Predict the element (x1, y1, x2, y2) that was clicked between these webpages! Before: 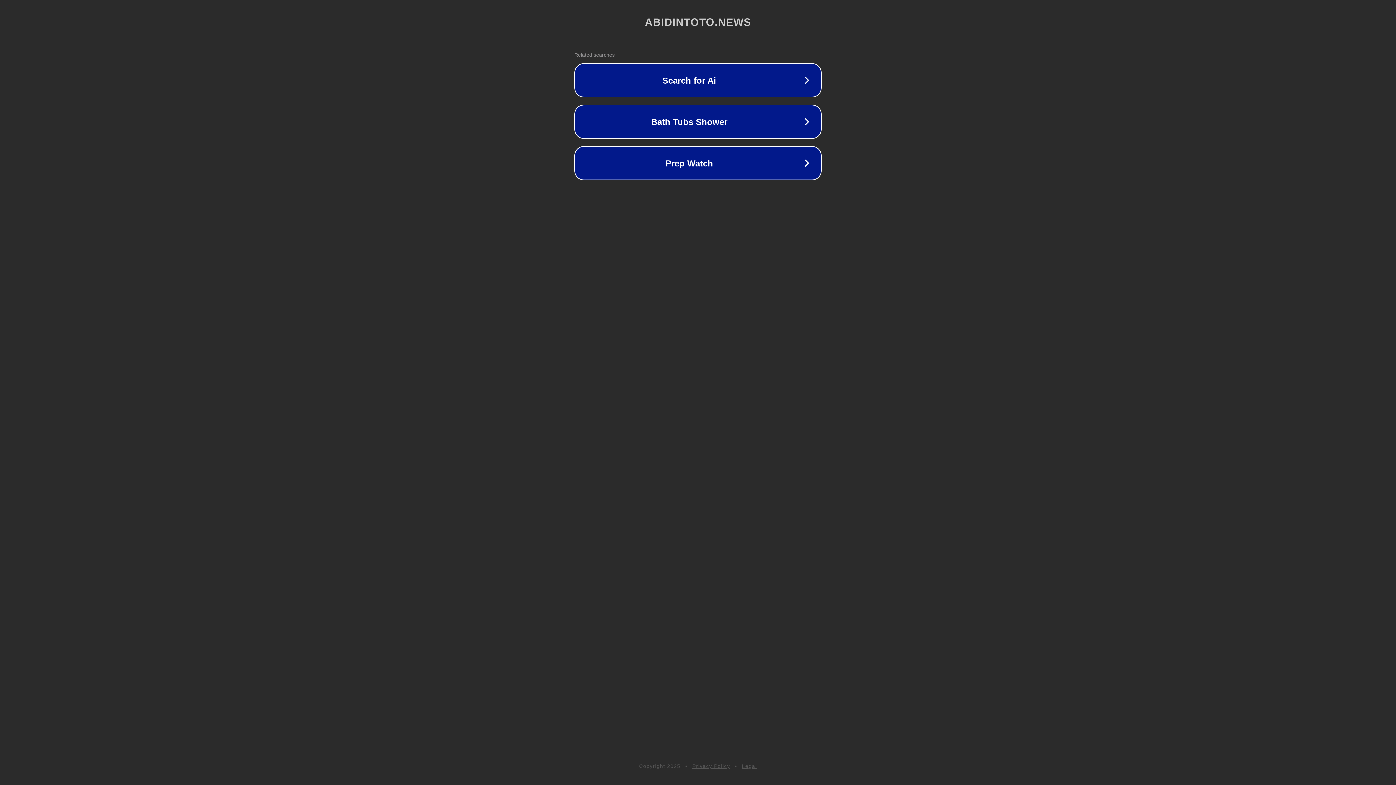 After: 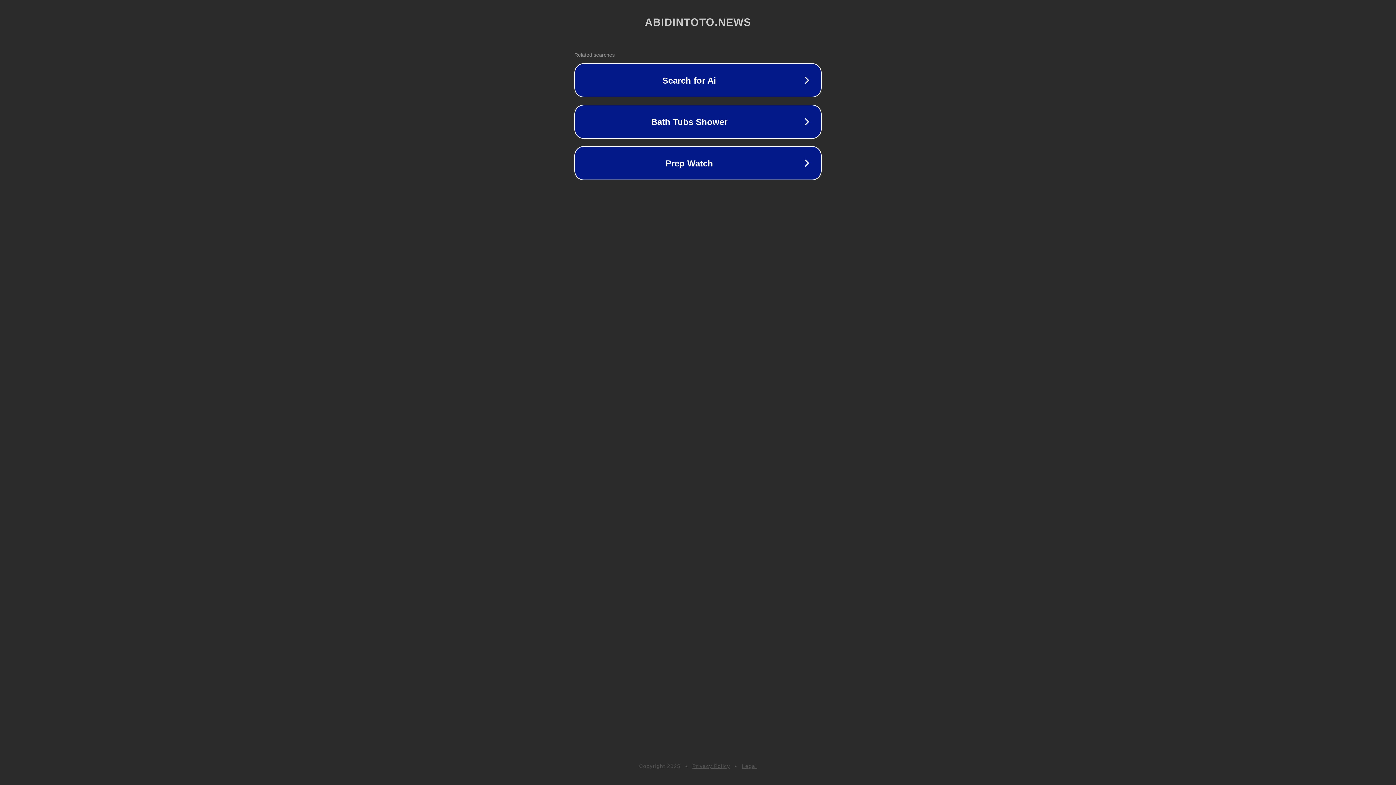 Action: bbox: (742, 763, 757, 769) label: Legal